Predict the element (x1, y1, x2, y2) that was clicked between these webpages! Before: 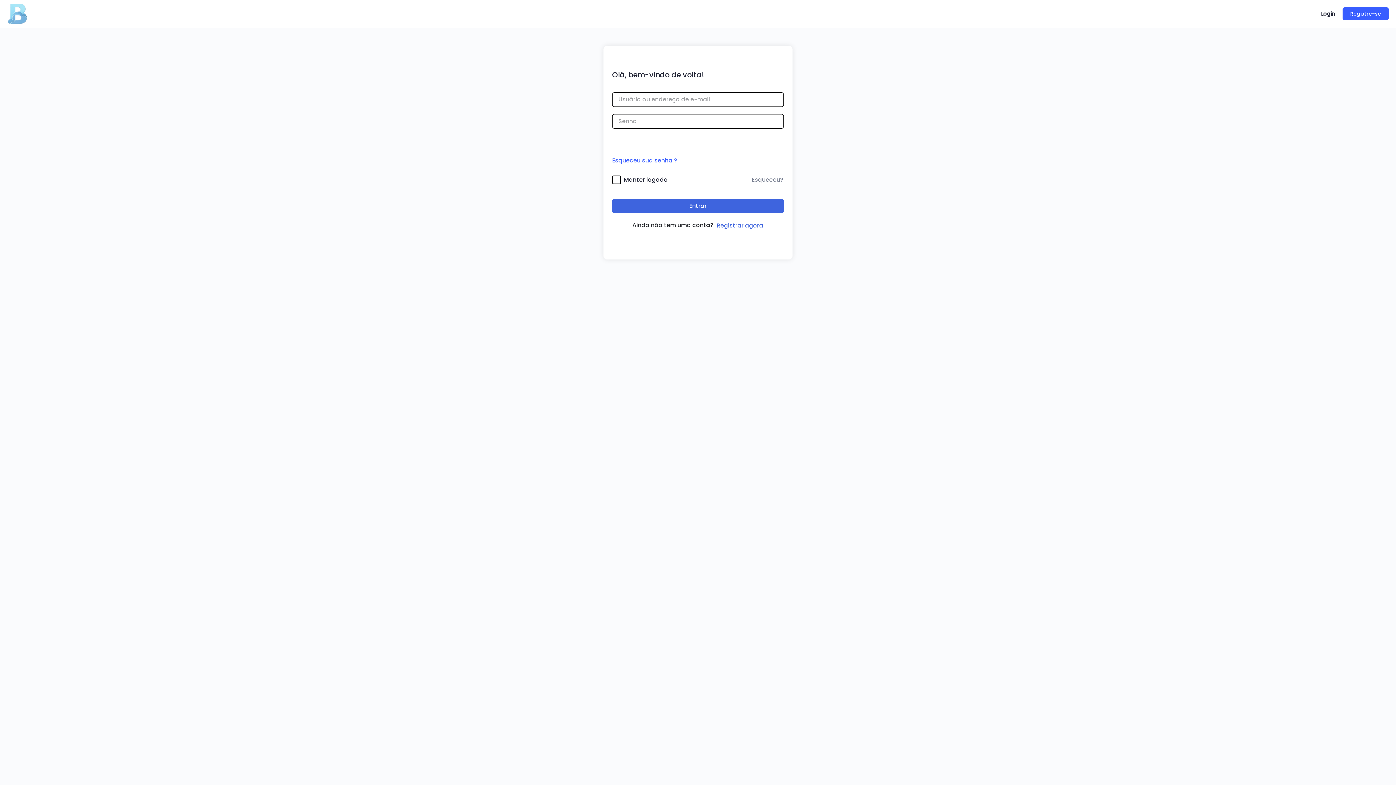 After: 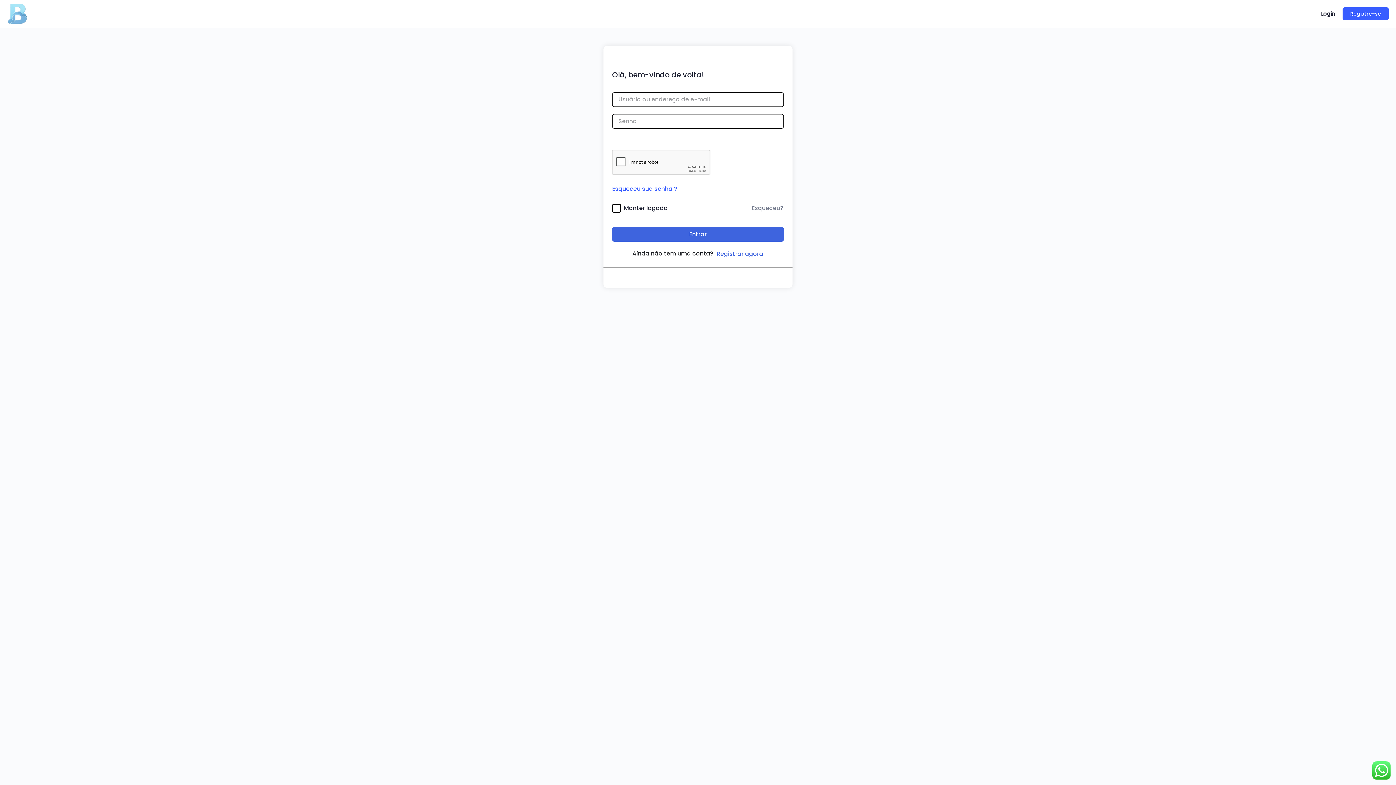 Action: label: Entrar bbox: (612, 198, 784, 213)